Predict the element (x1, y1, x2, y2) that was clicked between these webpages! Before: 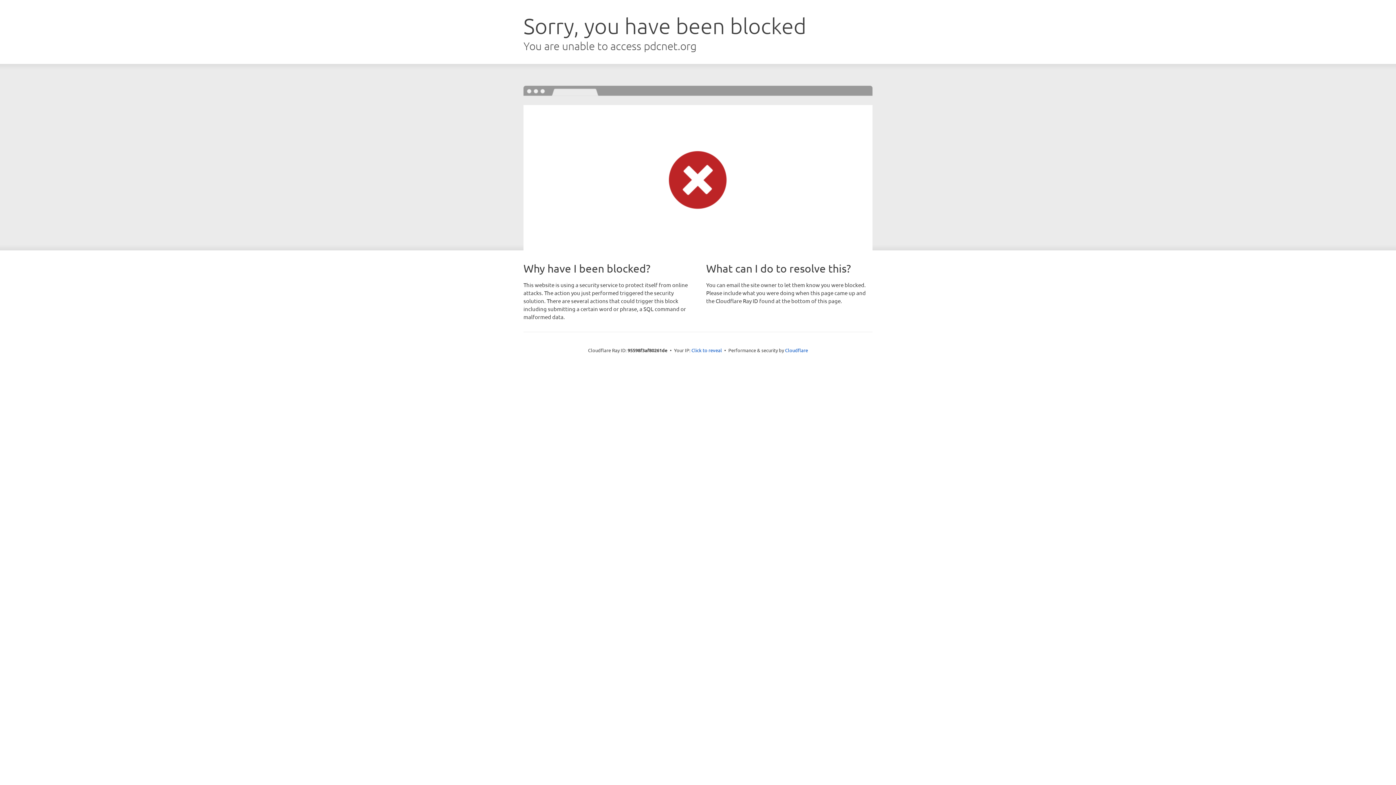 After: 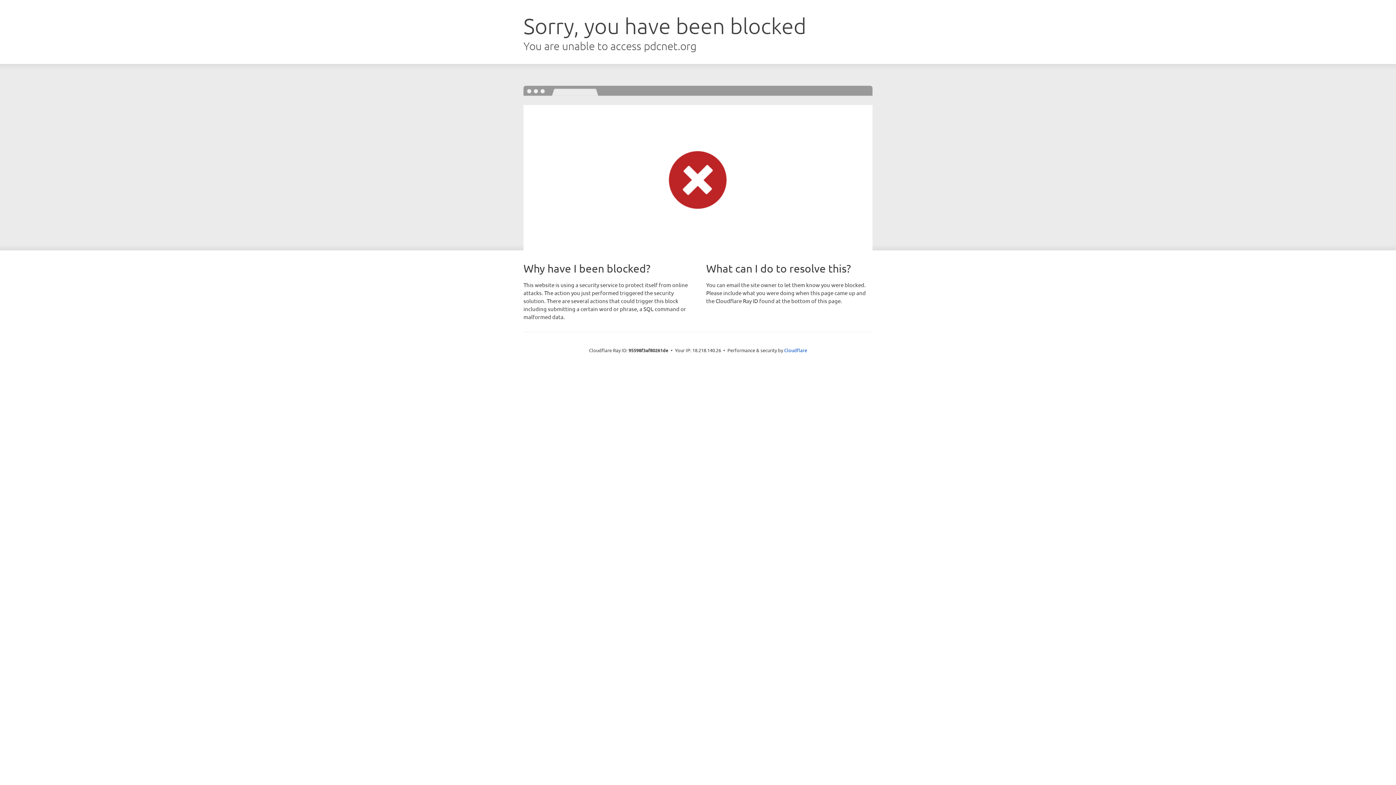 Action: label: Click to reveal bbox: (691, 346, 722, 353)